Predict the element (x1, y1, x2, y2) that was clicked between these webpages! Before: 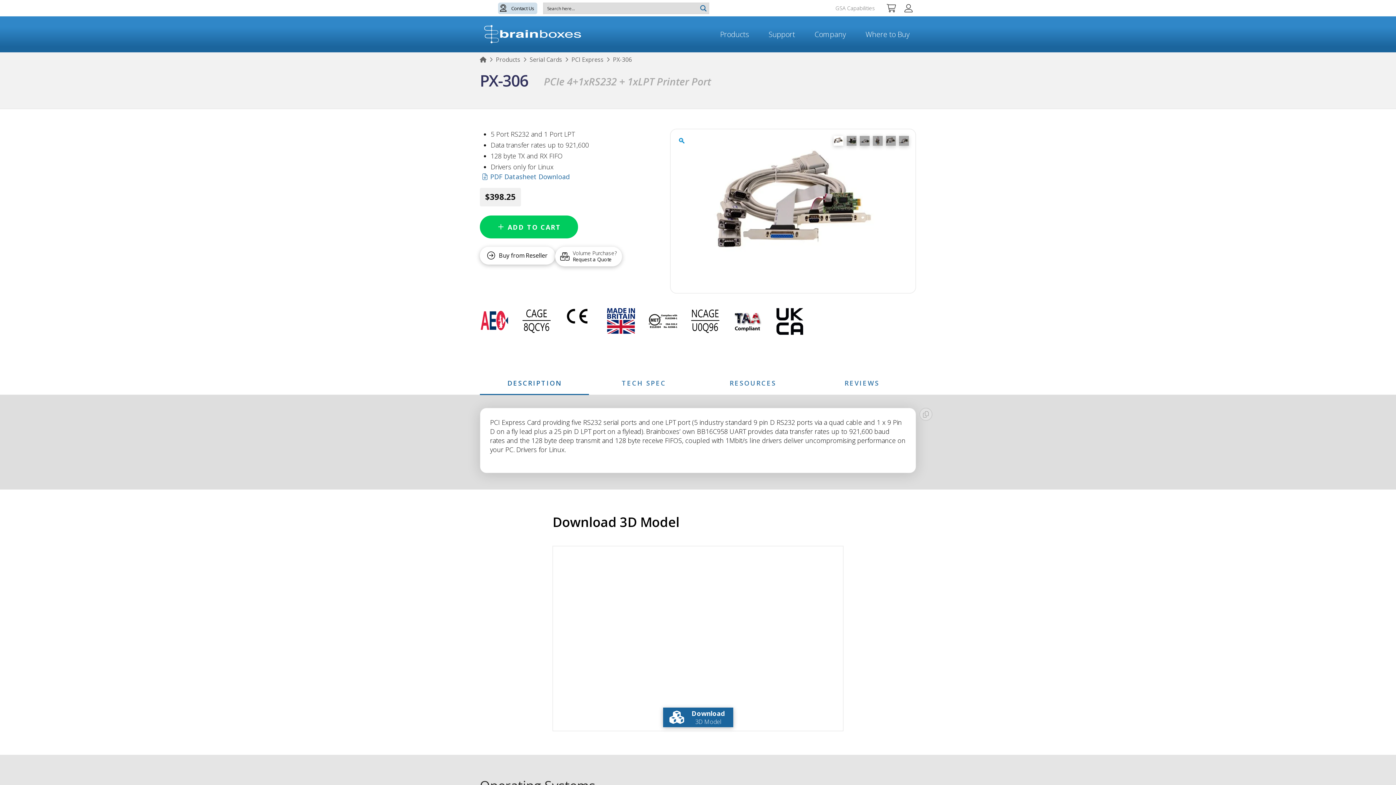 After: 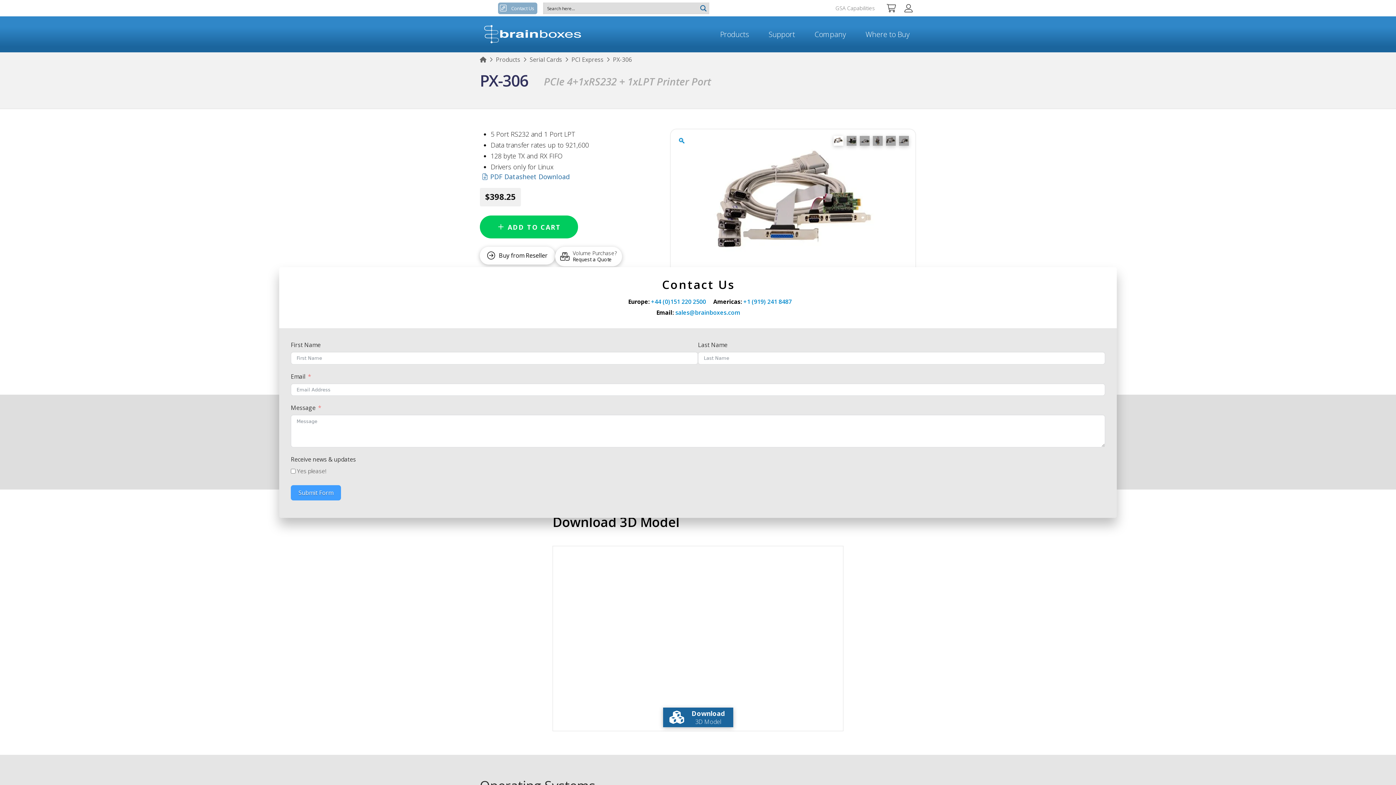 Action: label: Toggle Modal Content bbox: (498, 2, 537, 14)